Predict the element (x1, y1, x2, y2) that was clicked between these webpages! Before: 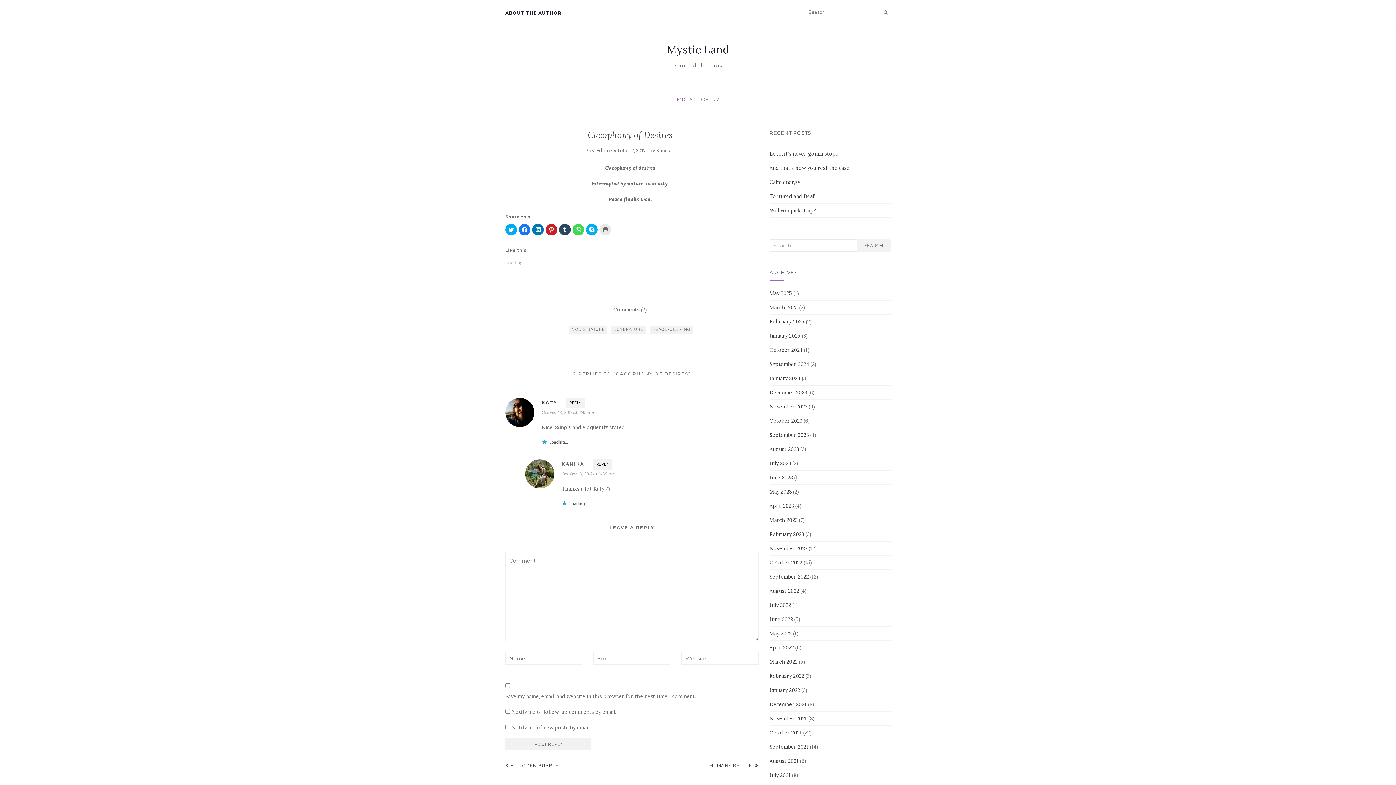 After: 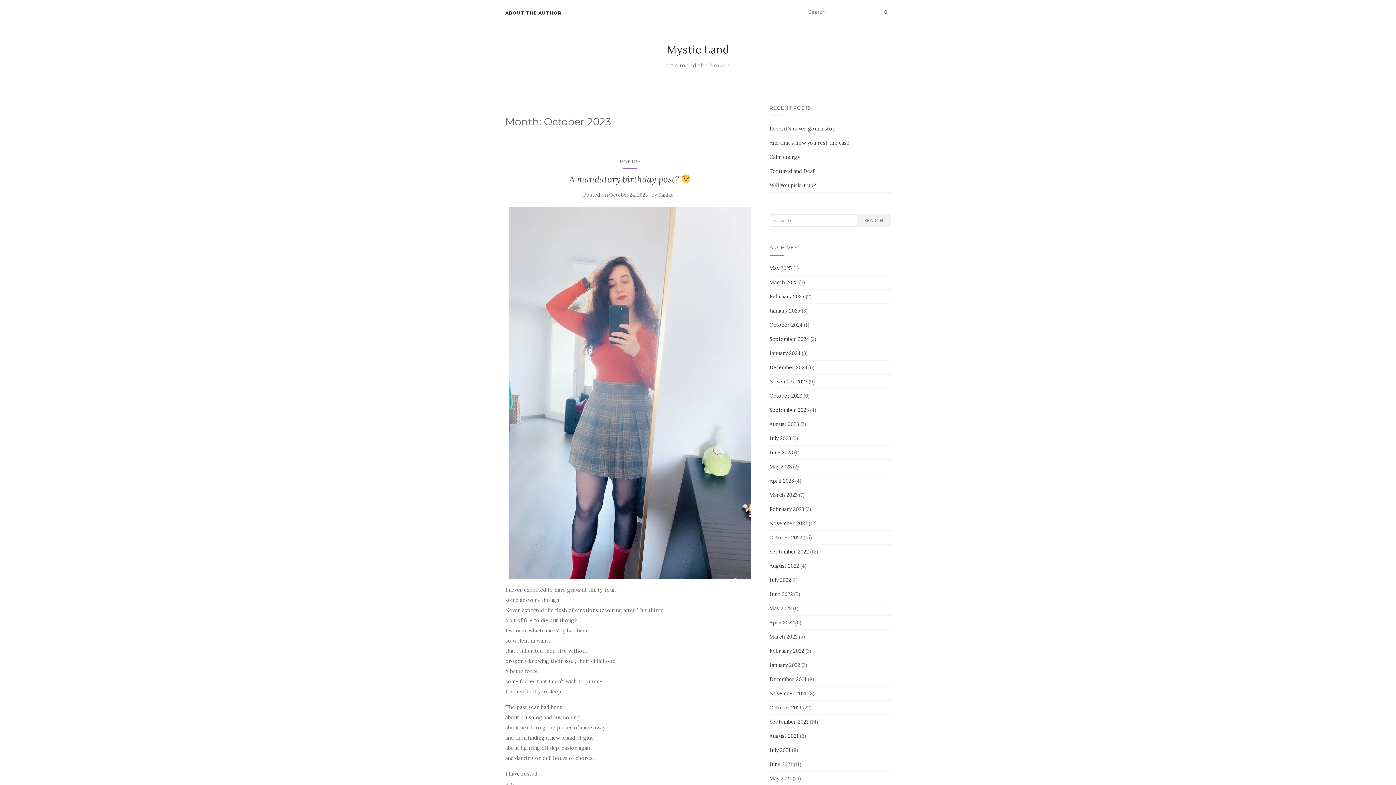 Action: bbox: (769, 417, 802, 424) label: October 2023